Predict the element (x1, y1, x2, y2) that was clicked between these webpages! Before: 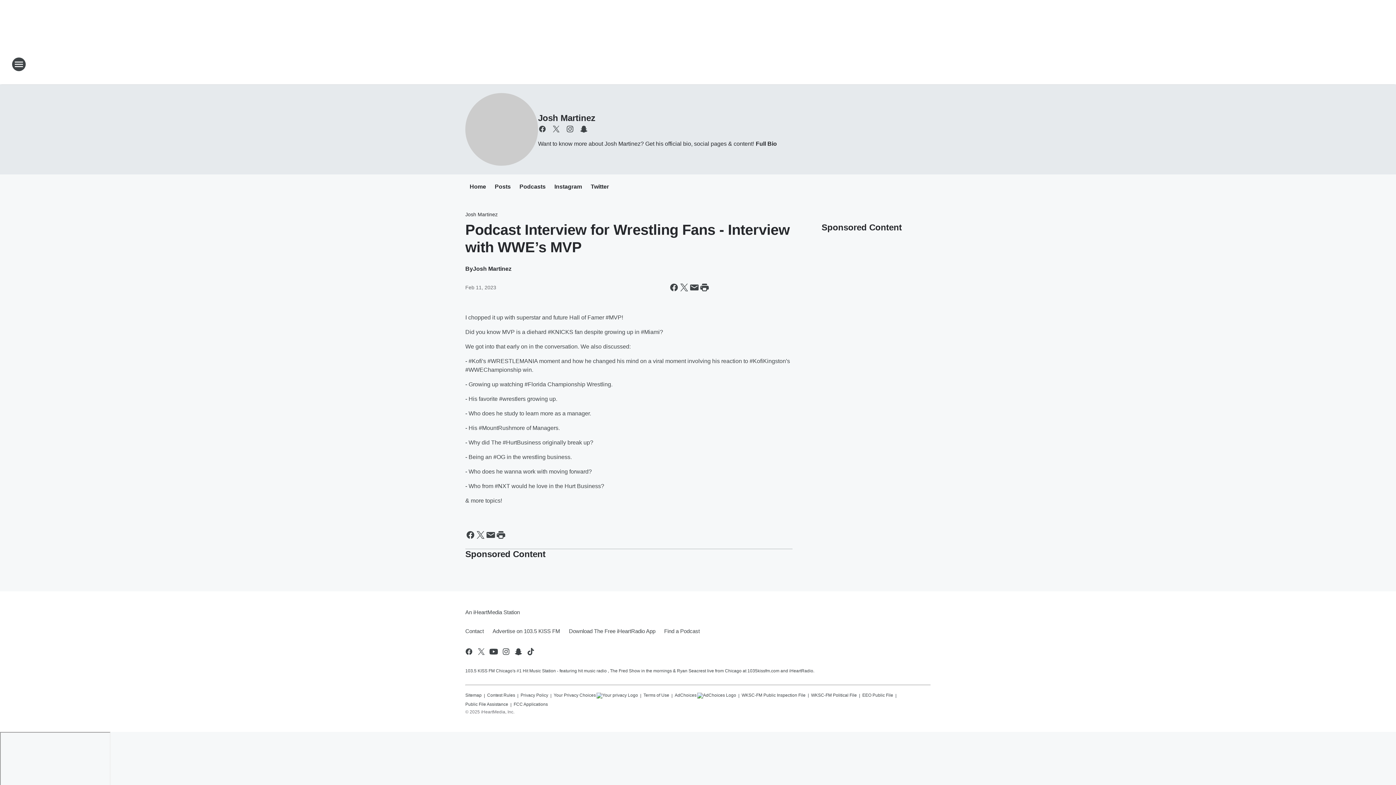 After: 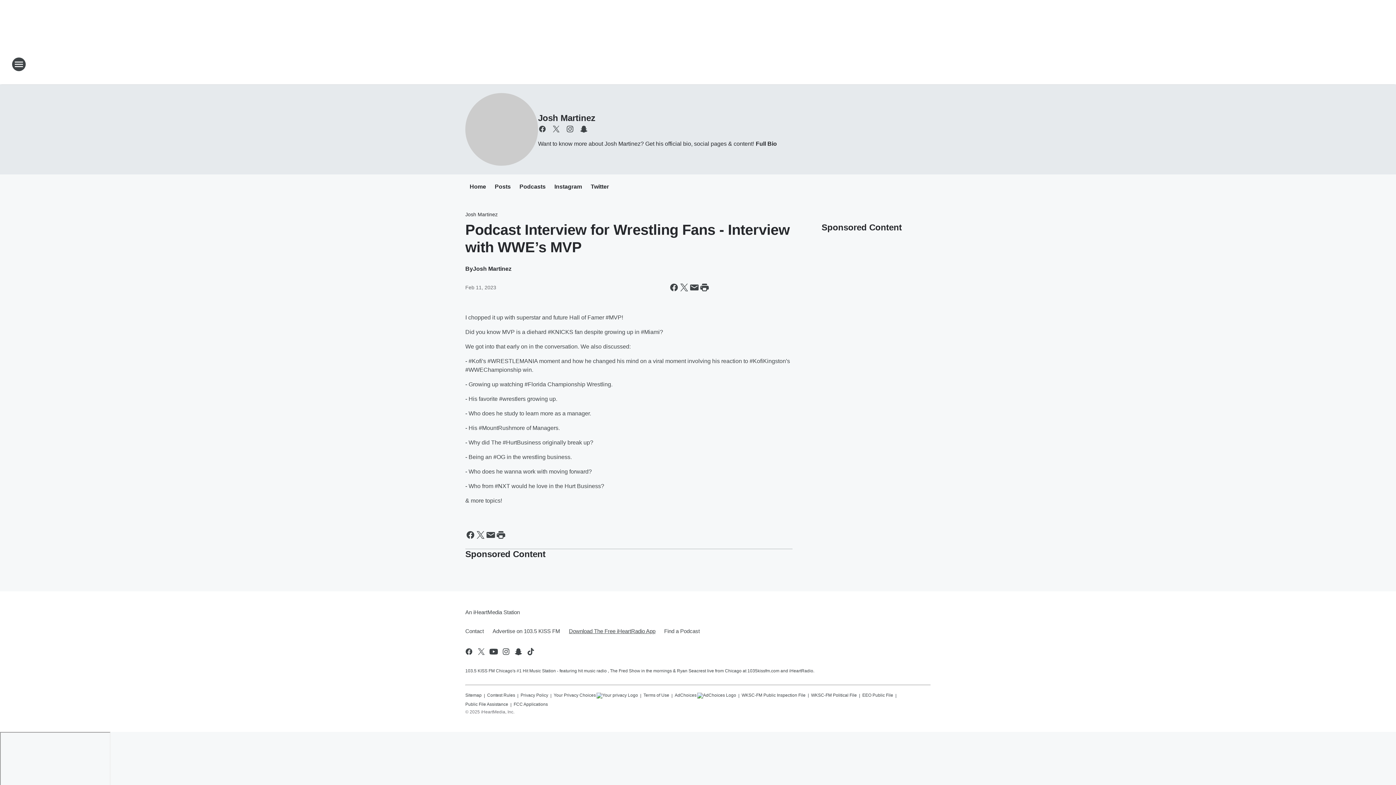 Action: bbox: (564, 622, 660, 641) label: Download The Free iHeartRadio App